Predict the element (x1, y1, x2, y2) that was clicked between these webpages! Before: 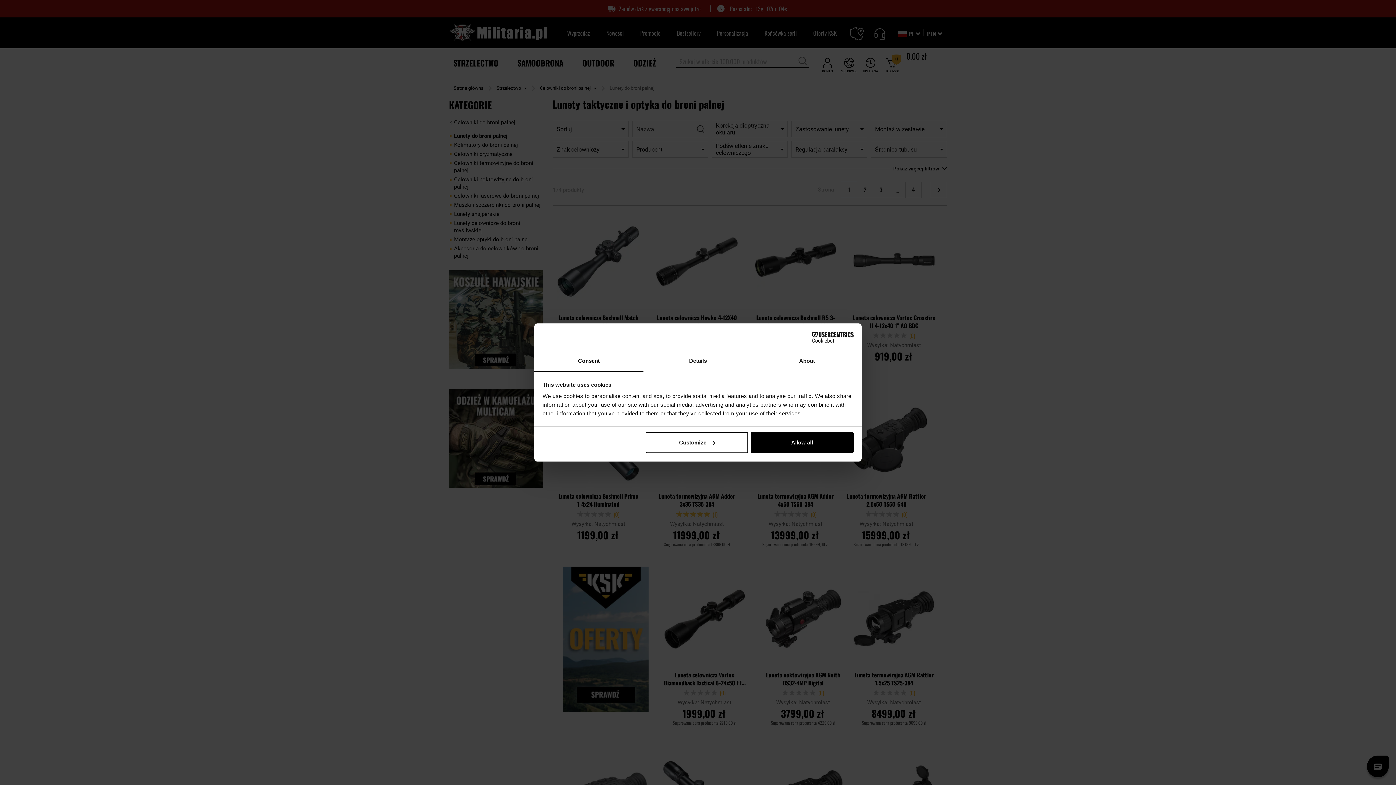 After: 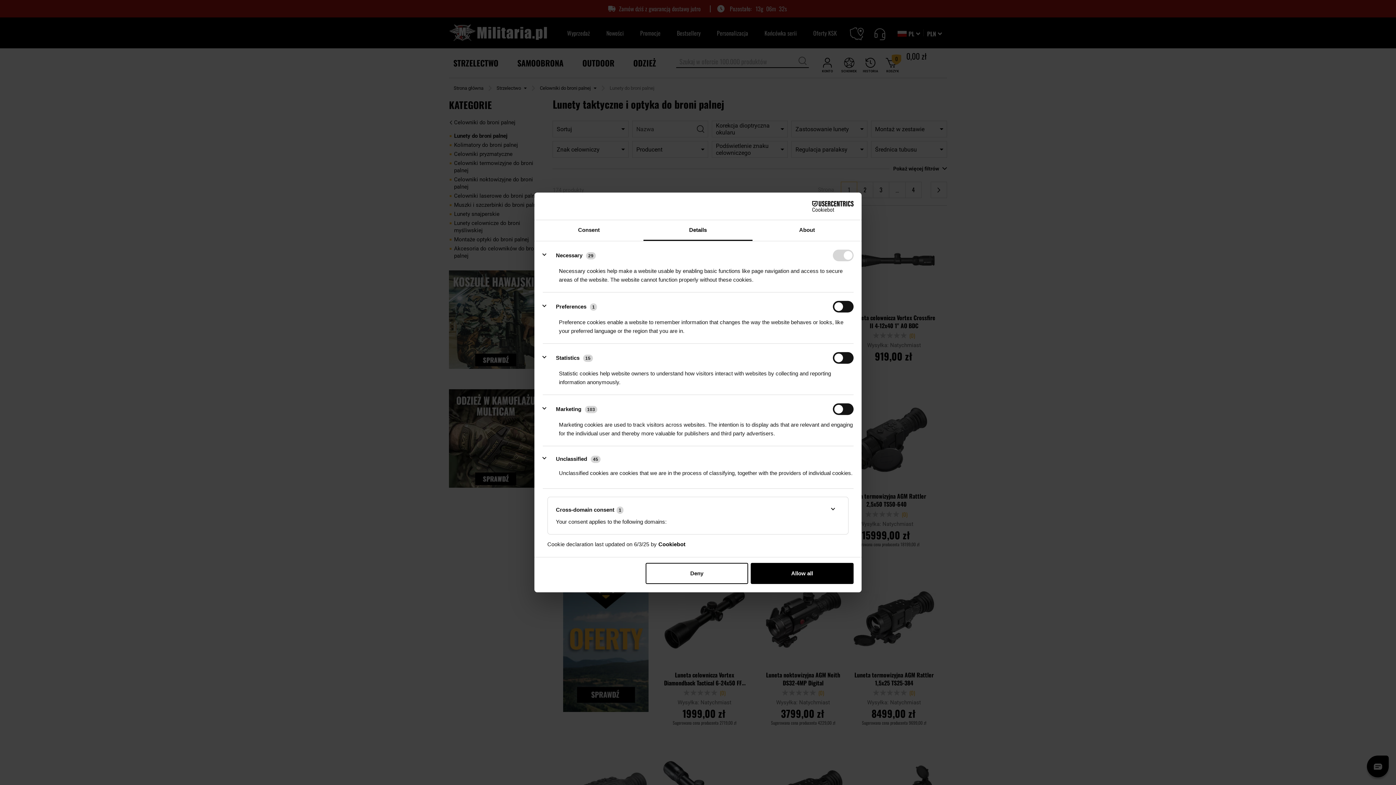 Action: label: Details bbox: (643, 351, 752, 372)